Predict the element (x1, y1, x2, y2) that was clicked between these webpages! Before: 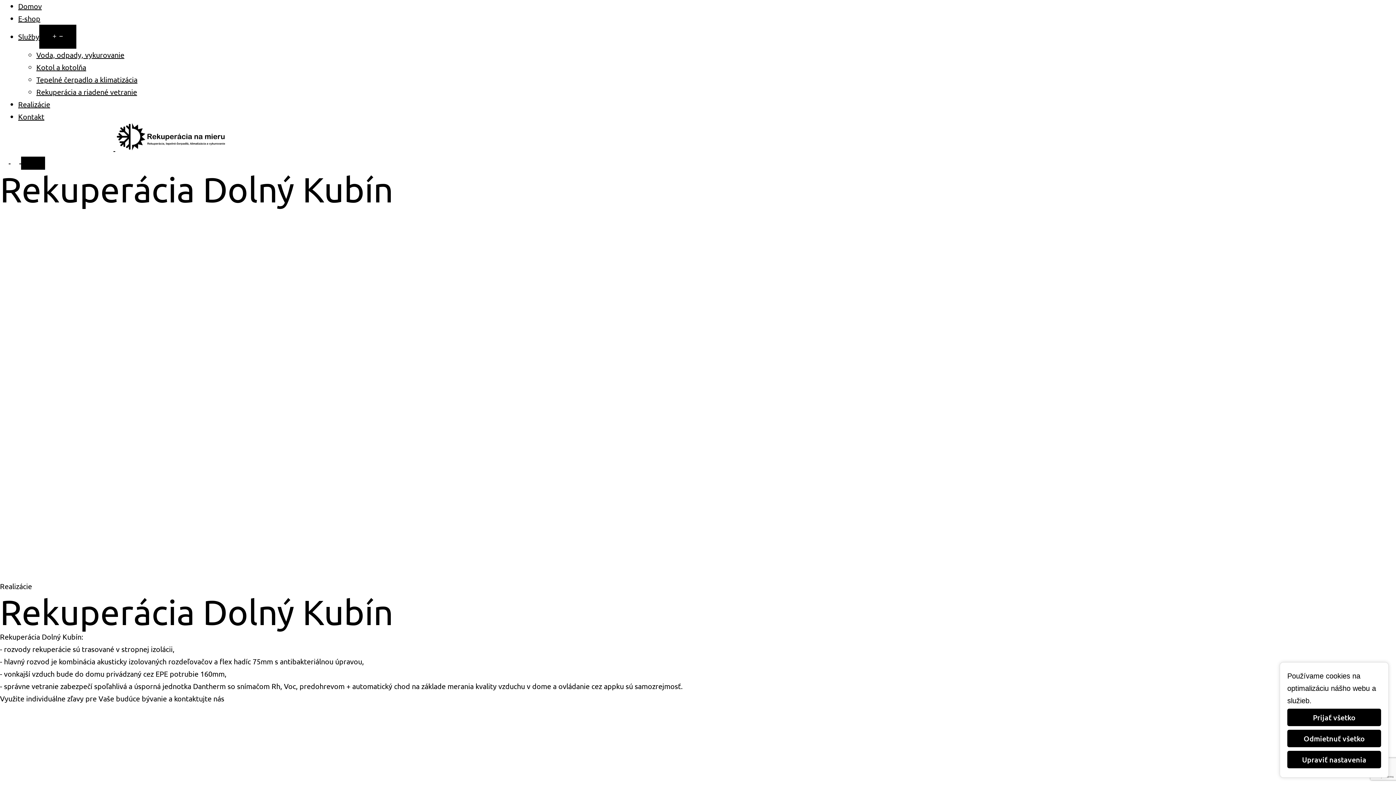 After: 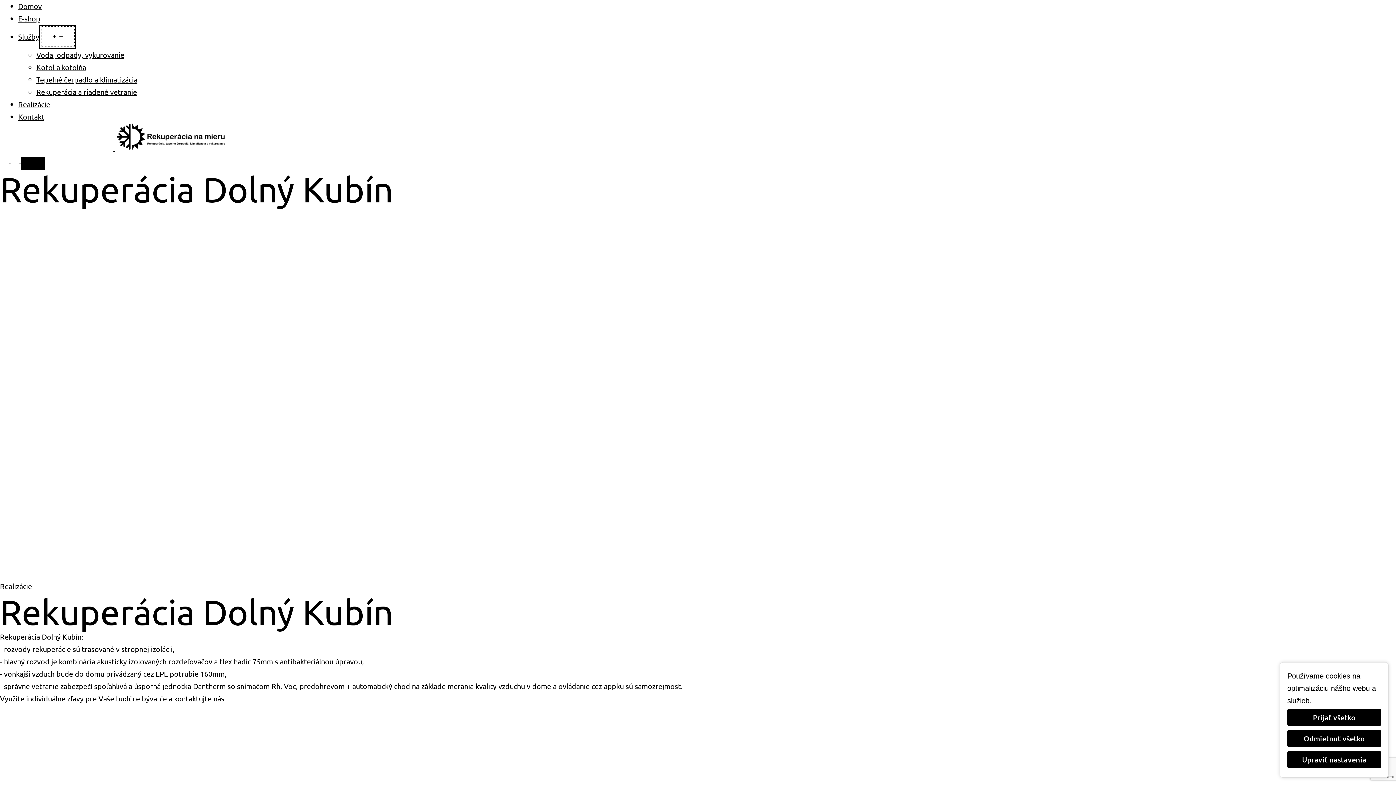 Action: label: Otvoriť menu bbox: (39, 24, 76, 48)